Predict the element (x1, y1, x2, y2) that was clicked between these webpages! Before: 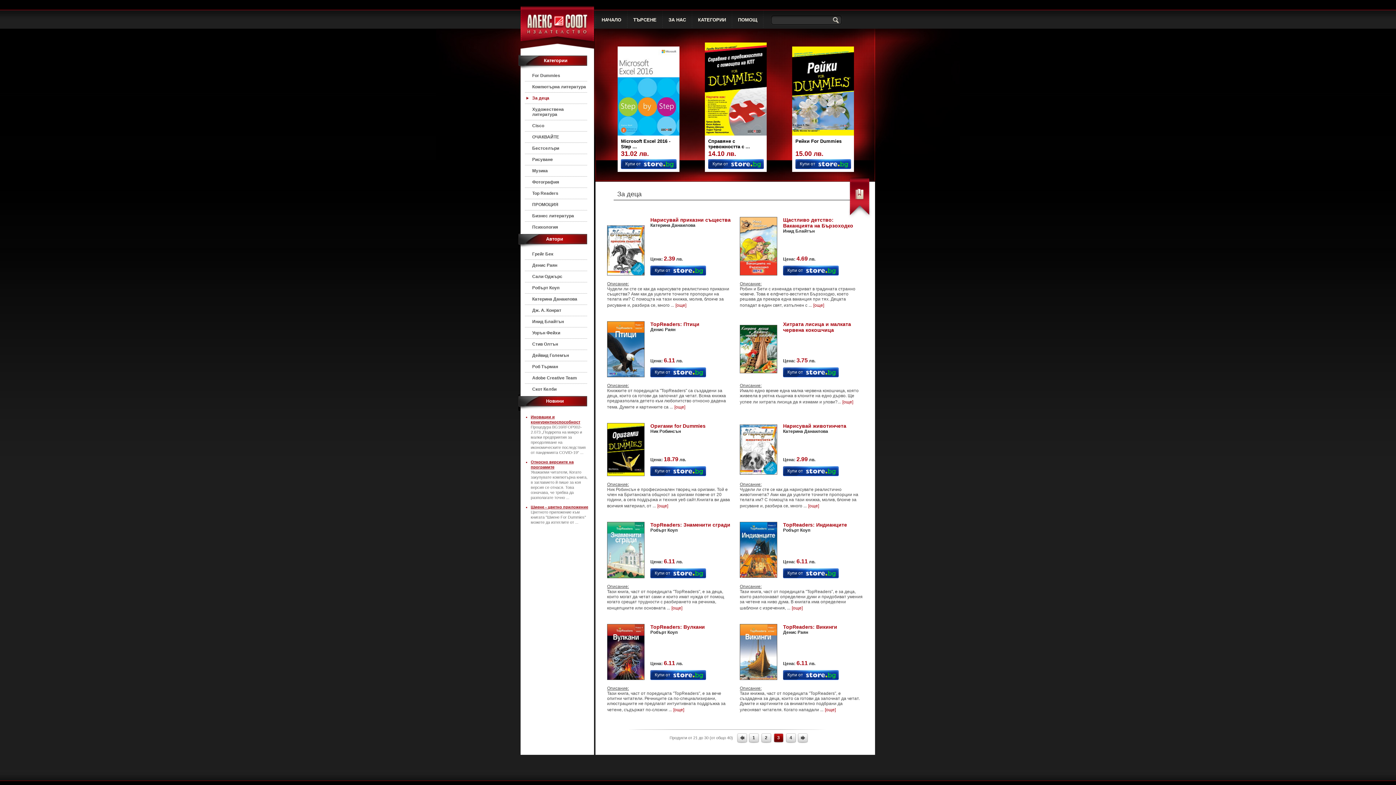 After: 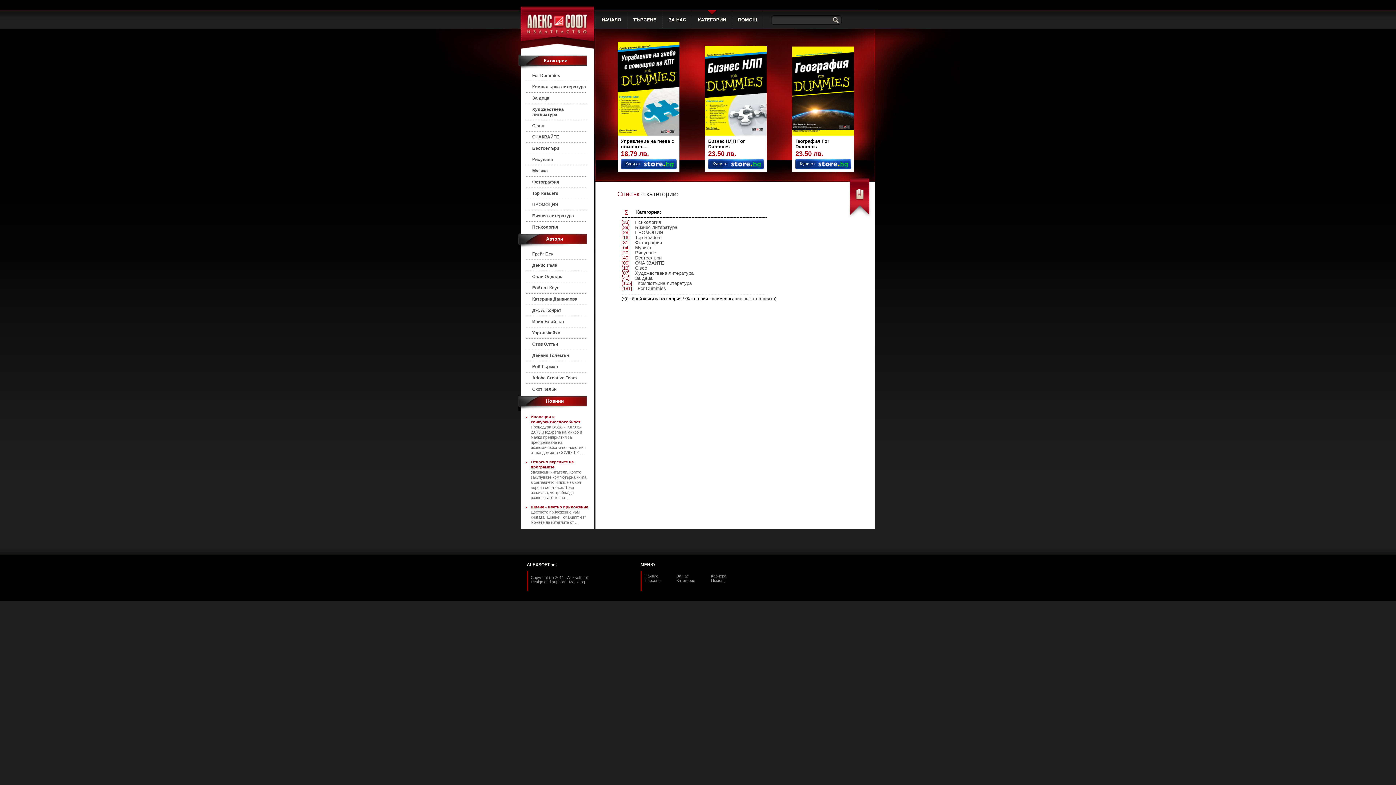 Action: label: КАТЕГОРИИ bbox: (698, 17, 726, 22)